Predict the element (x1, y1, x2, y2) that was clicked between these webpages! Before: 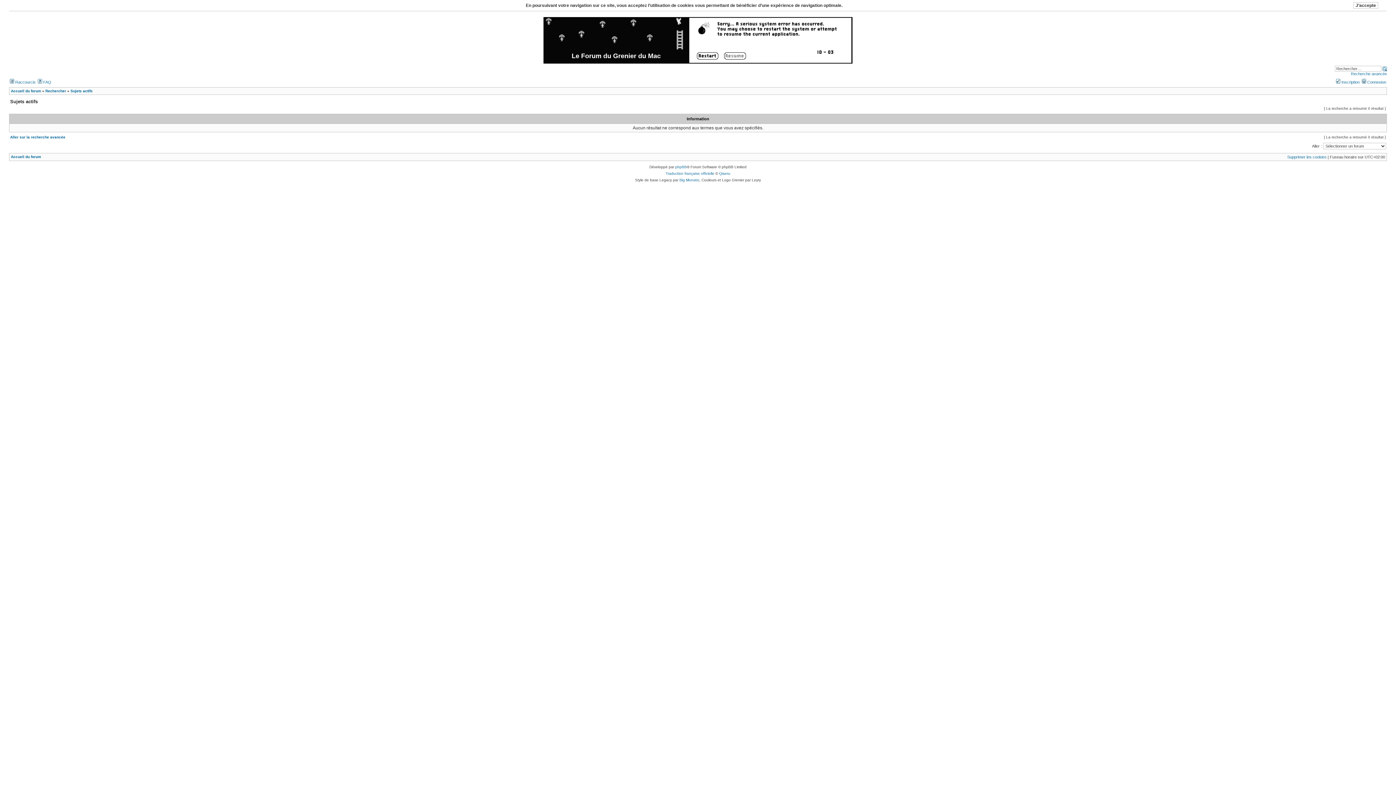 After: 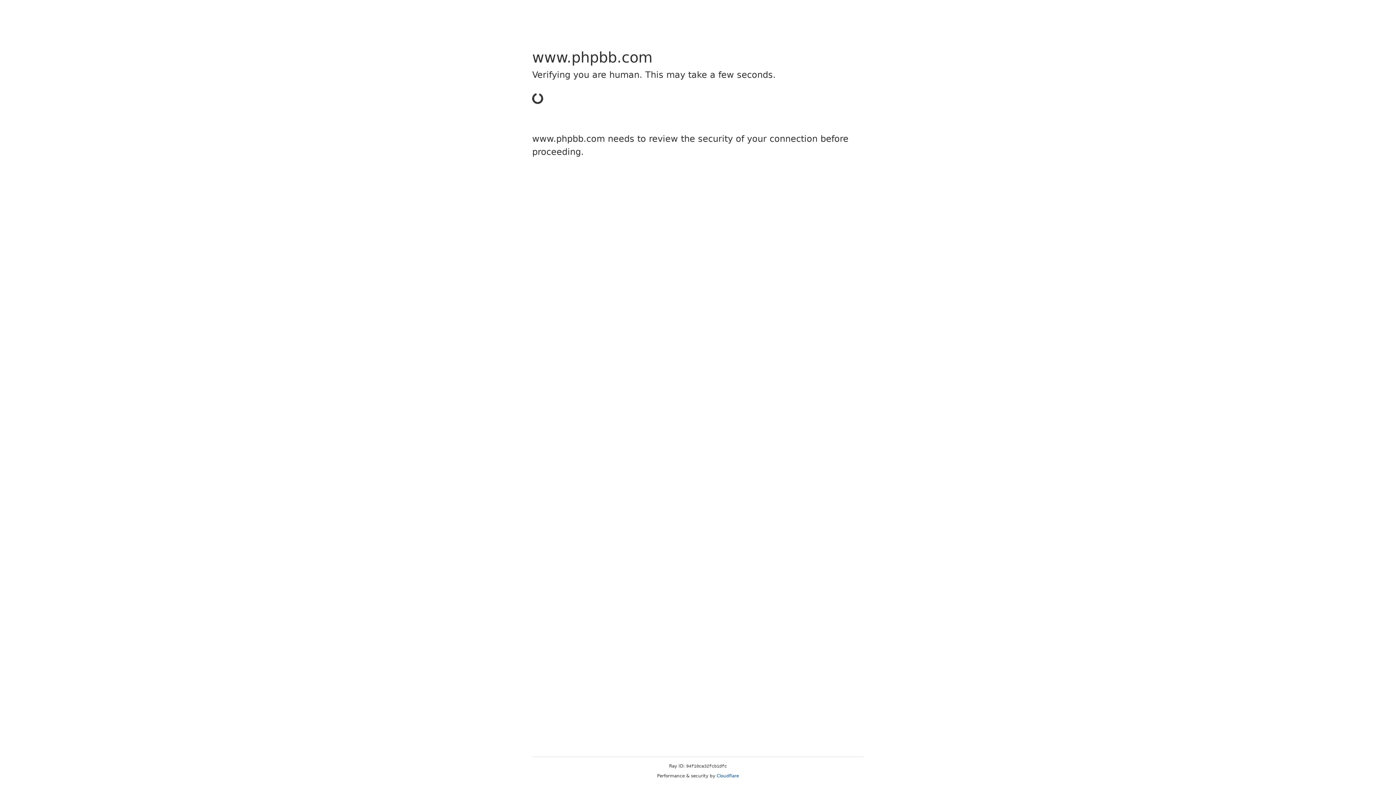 Action: bbox: (675, 165, 687, 169) label: phpBB